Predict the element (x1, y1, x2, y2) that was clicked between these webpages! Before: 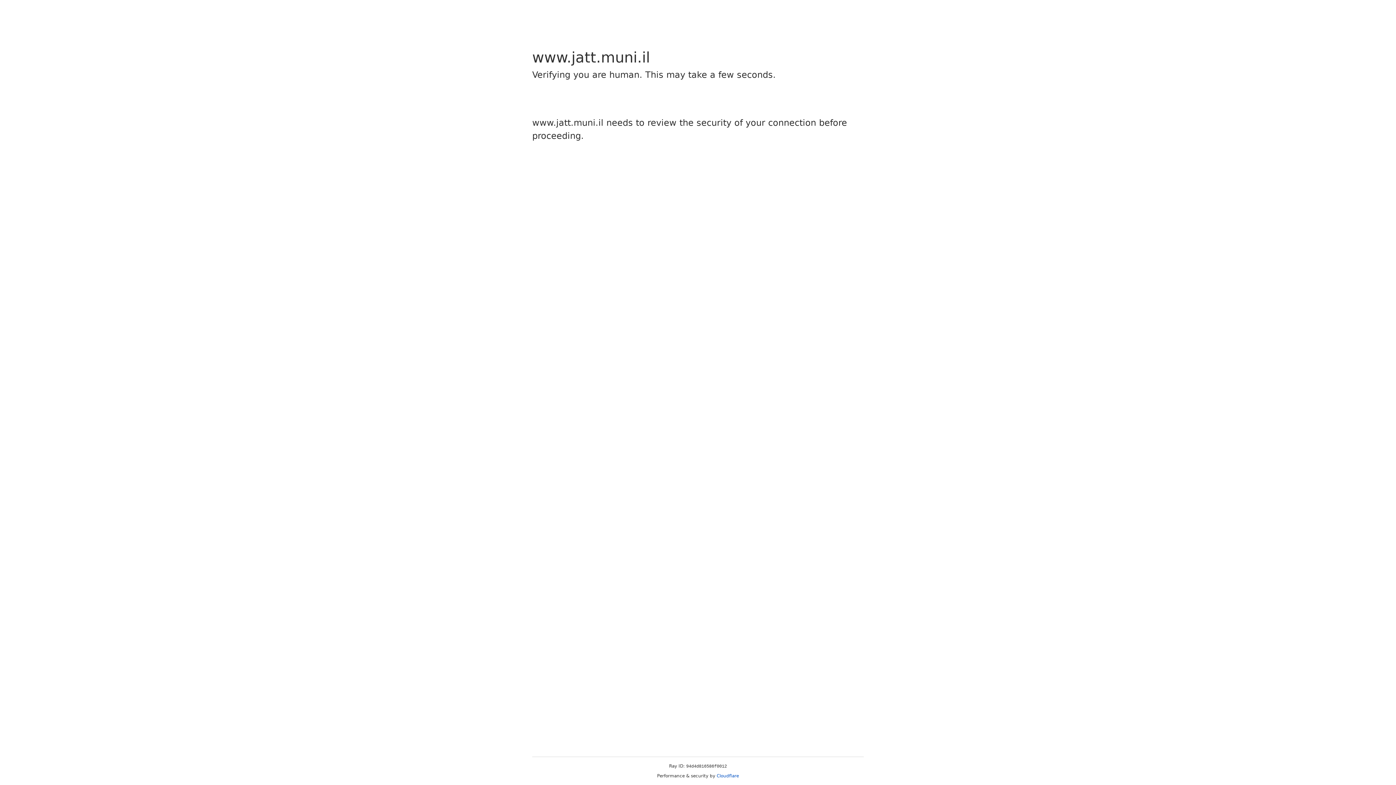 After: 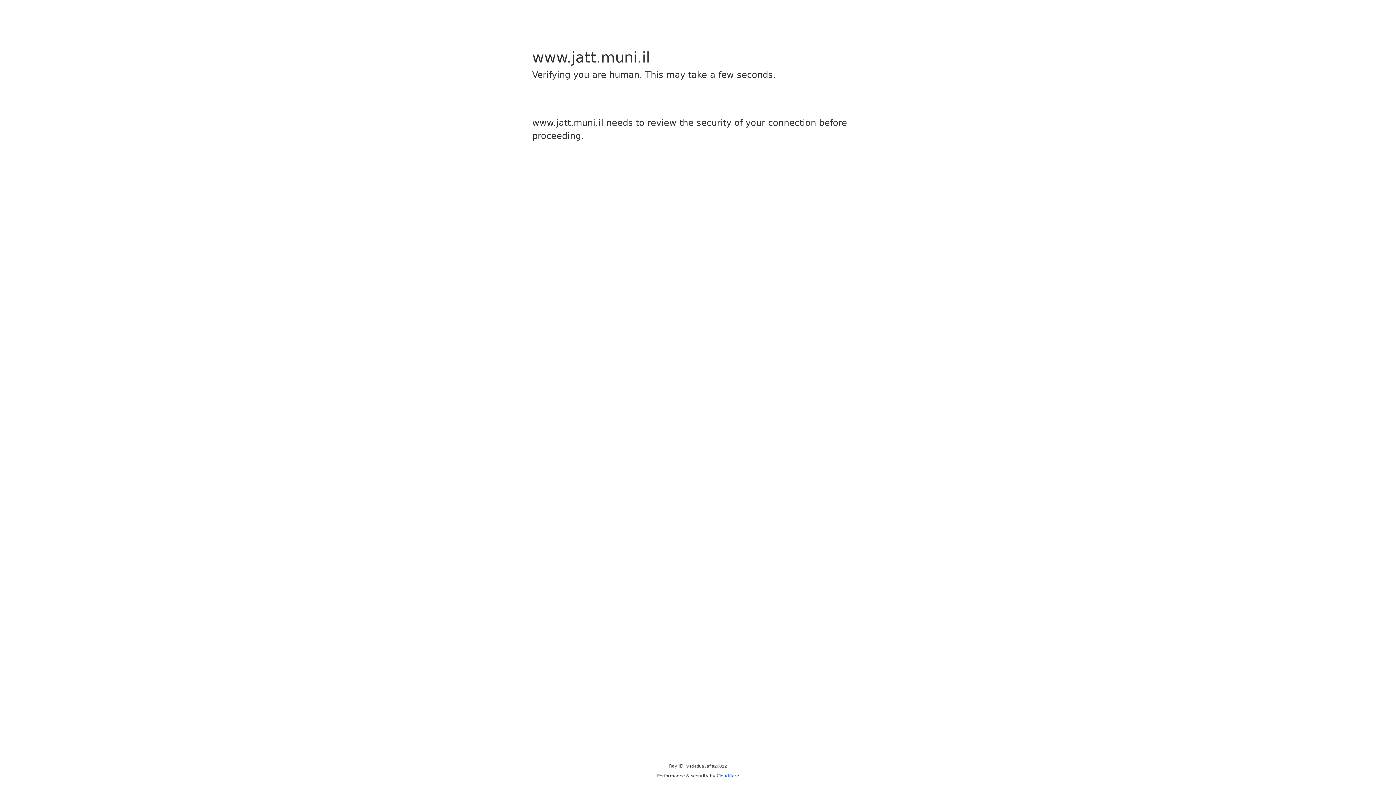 Action: bbox: (716, 773, 739, 778) label: Cloudflare